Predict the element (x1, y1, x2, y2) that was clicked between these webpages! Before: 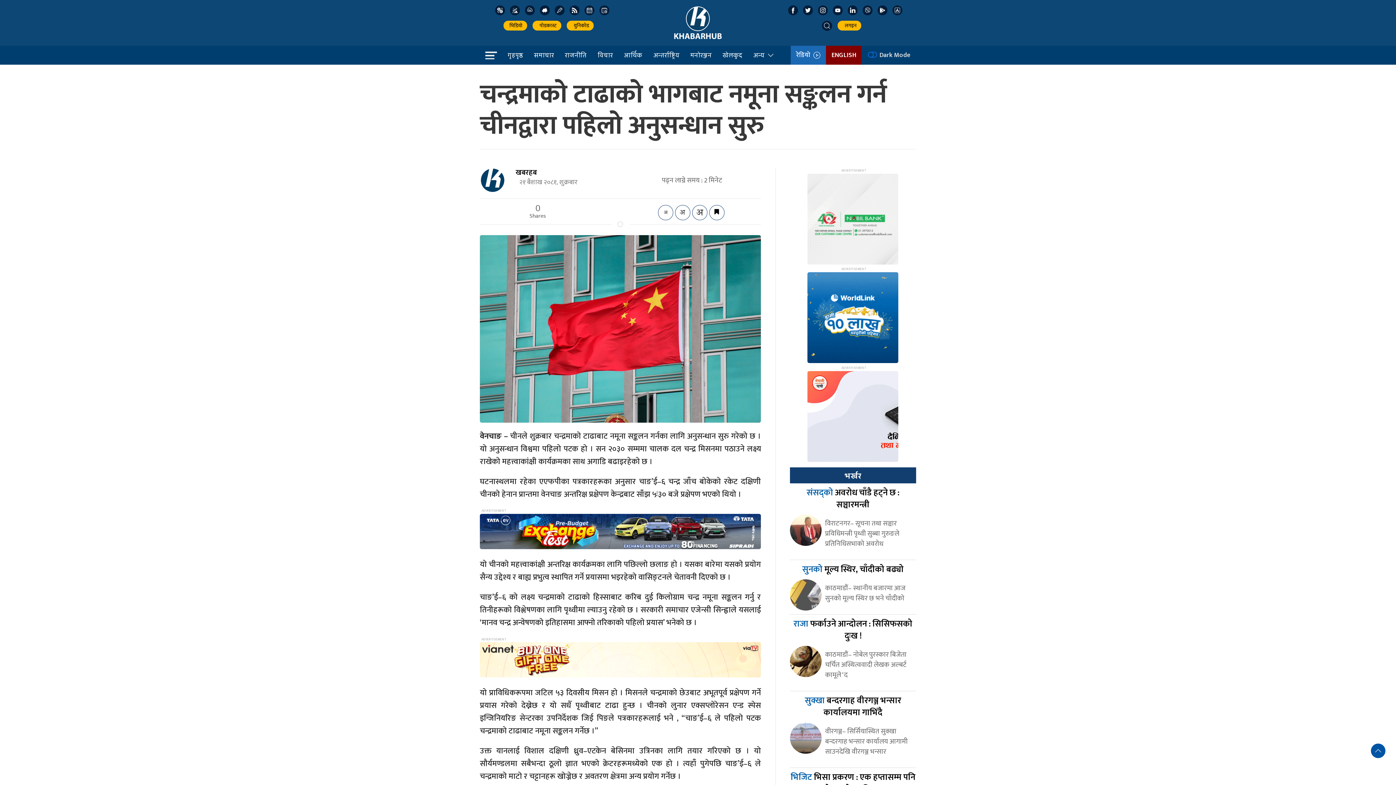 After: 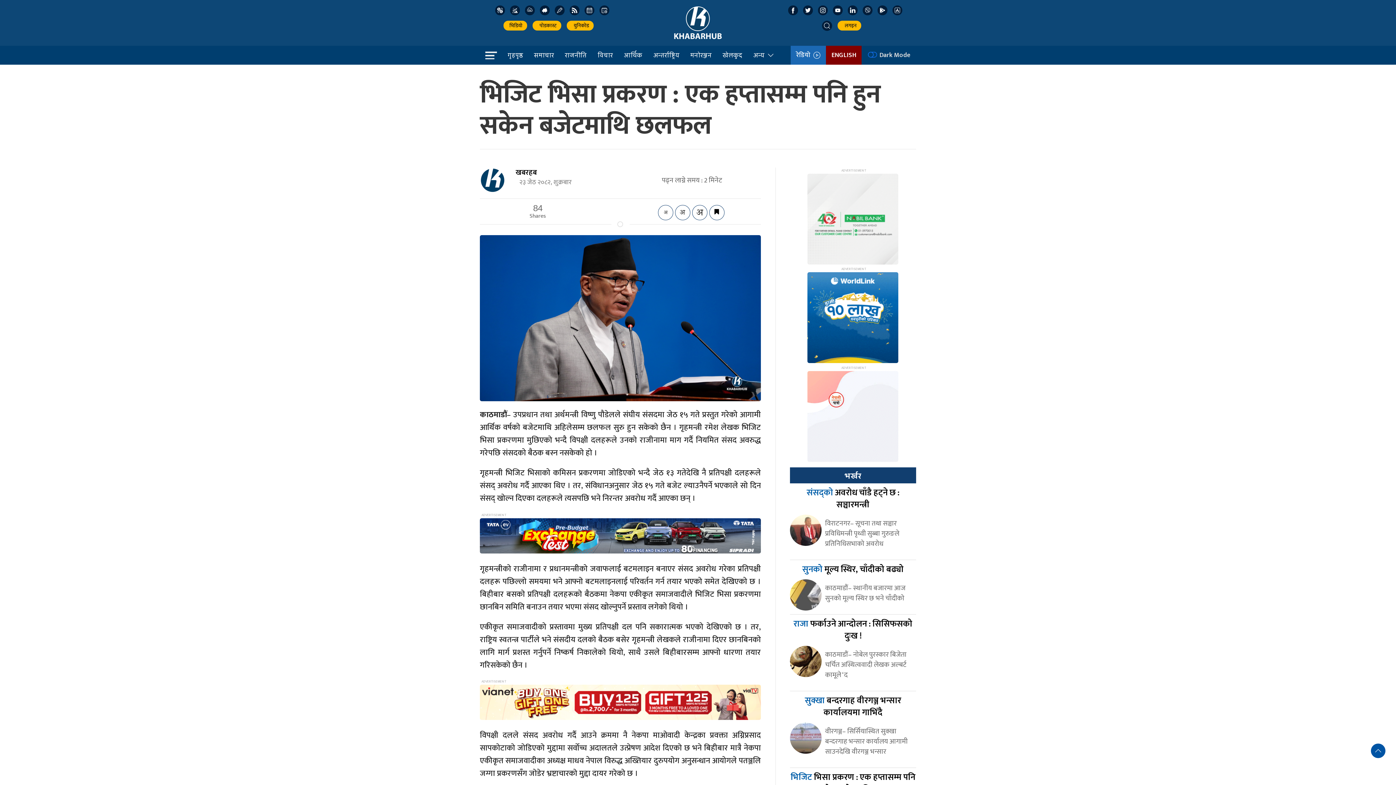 Action: bbox: (790, 770, 915, 797) label: भिजिट भिसा प्रकरण : एक हप्तासम्म पनि हुन सकेन बजेटमाथि छलफल